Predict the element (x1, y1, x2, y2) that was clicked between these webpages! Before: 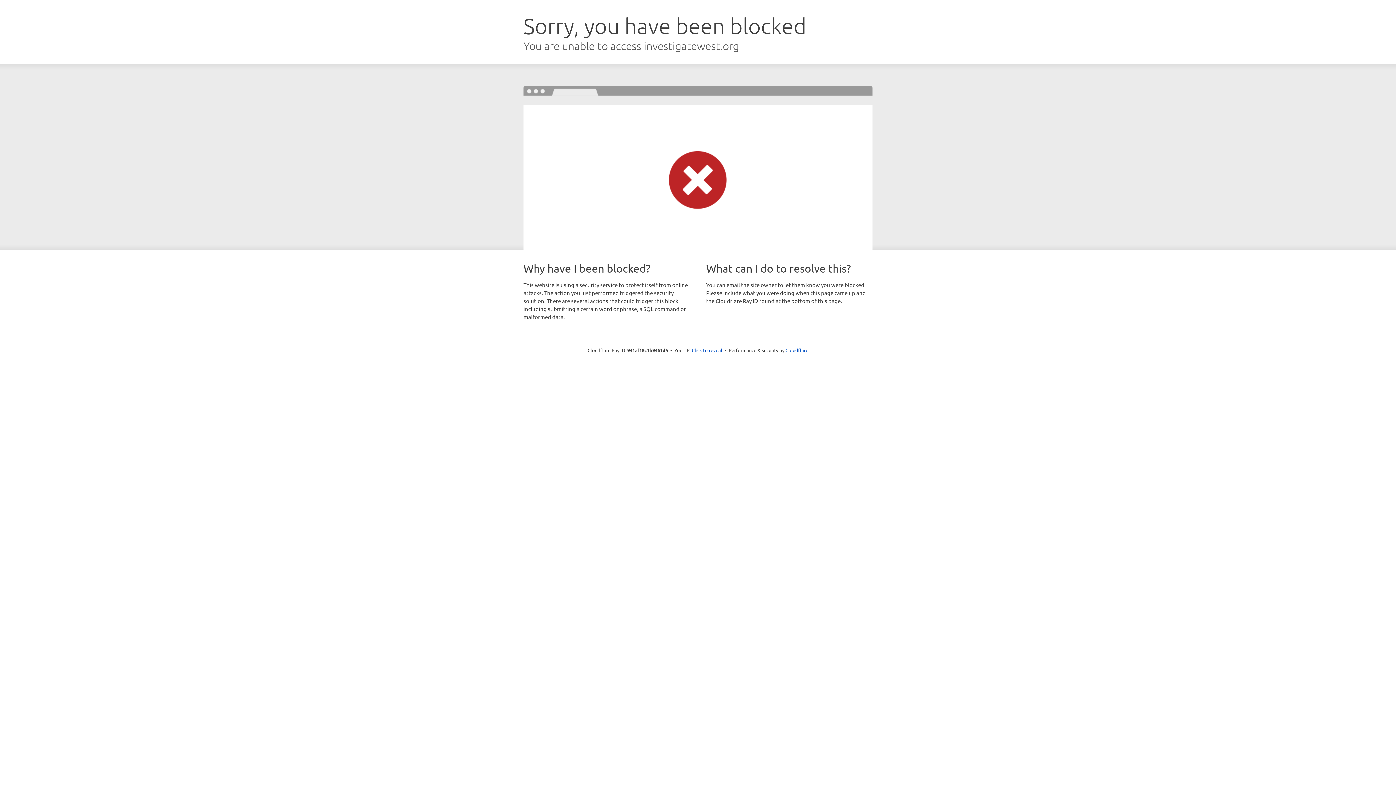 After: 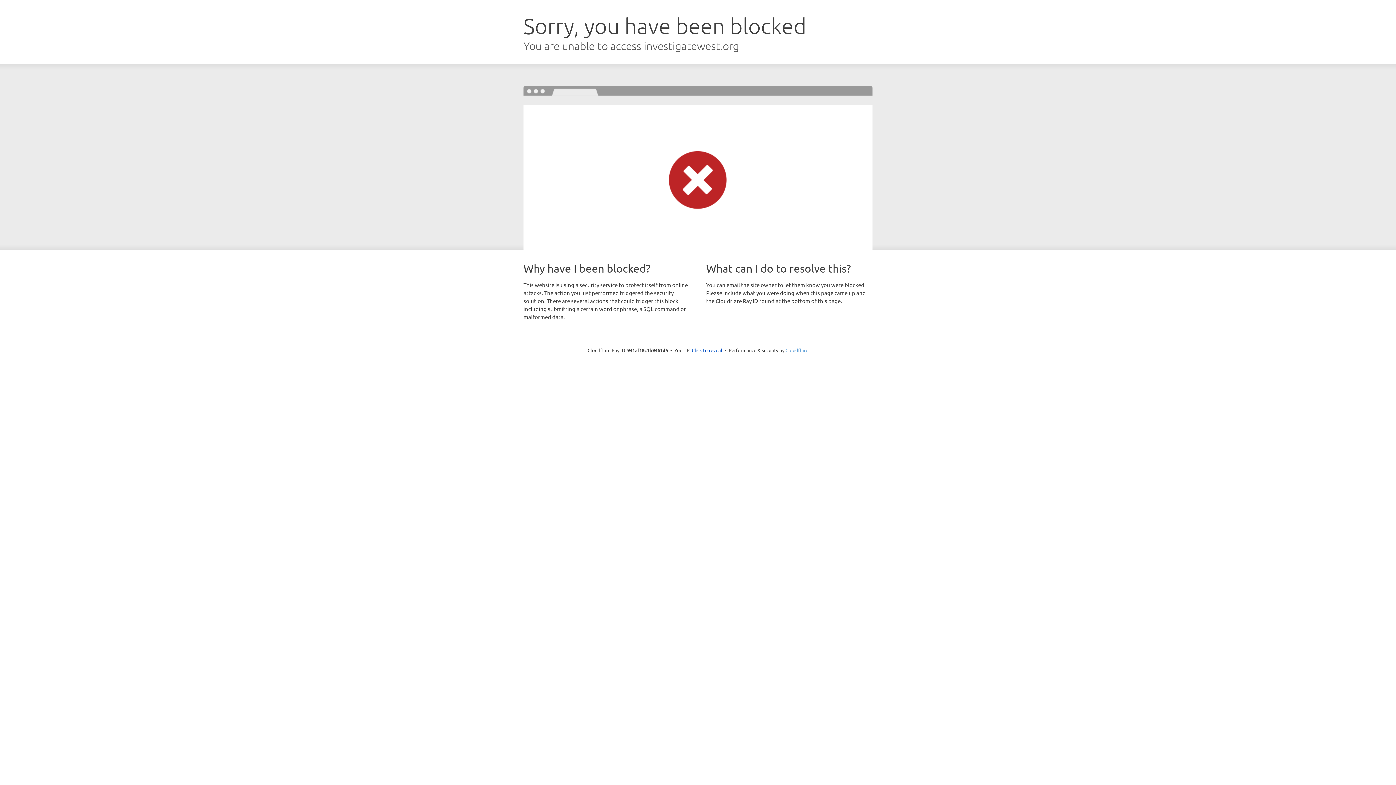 Action: label: Cloudflare bbox: (785, 347, 808, 353)